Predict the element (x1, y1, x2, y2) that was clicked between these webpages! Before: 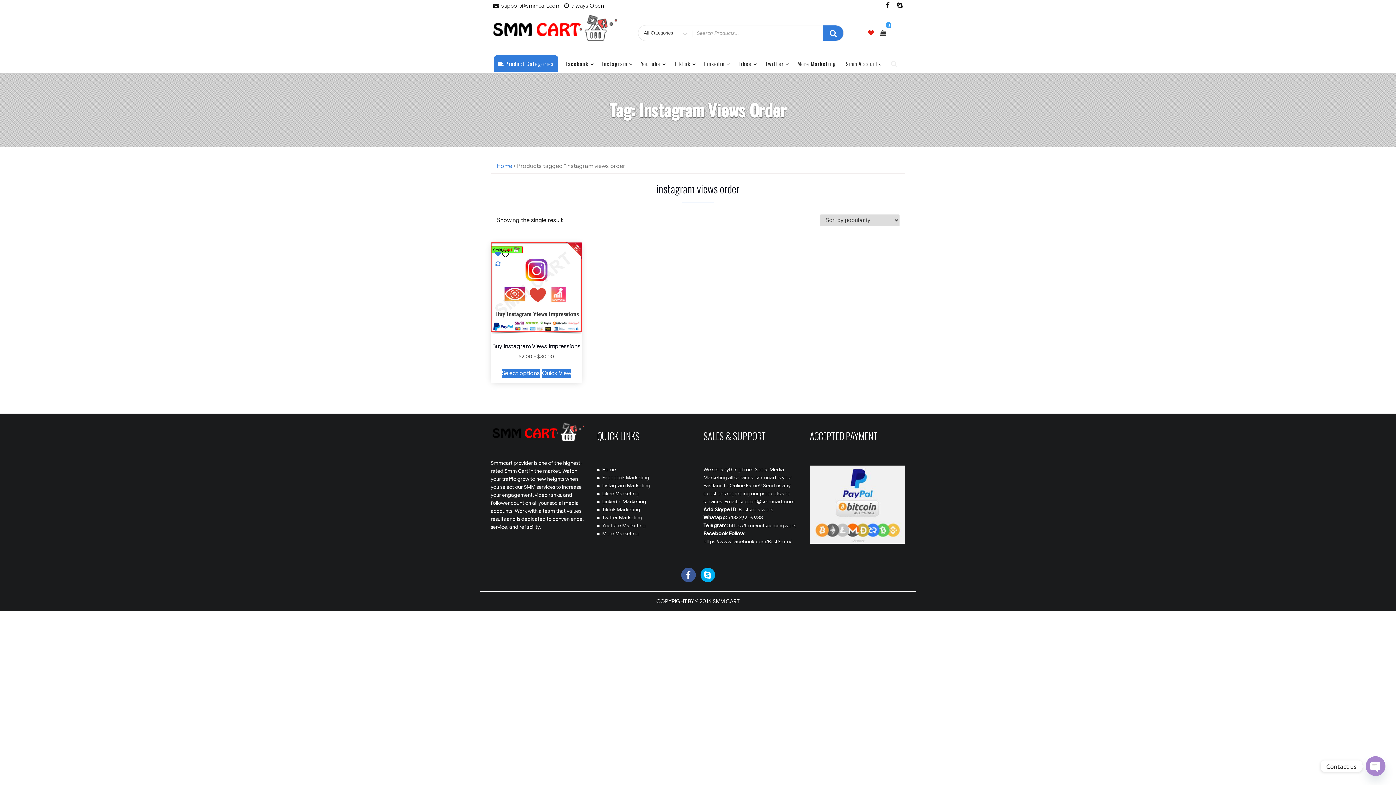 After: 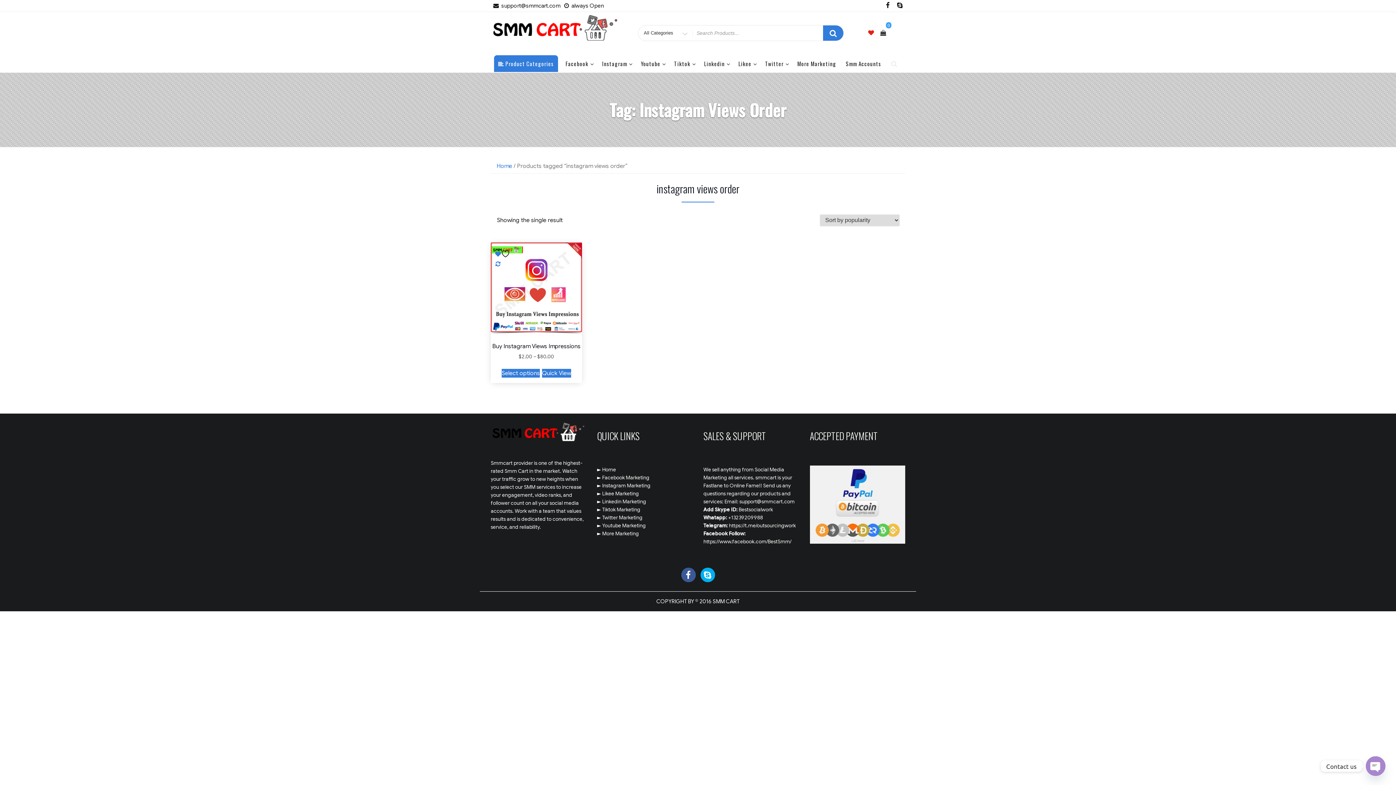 Action: bbox: (681, 568, 695, 582)